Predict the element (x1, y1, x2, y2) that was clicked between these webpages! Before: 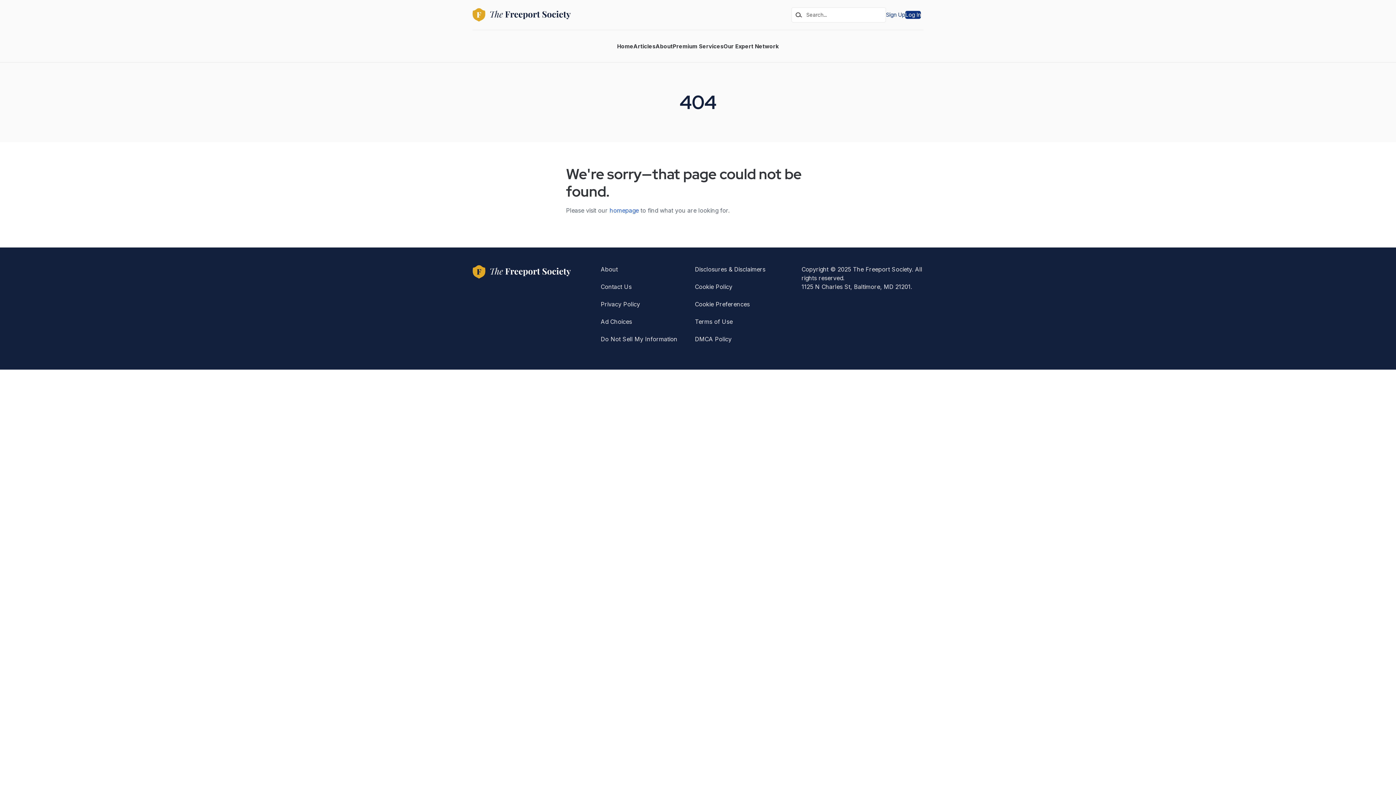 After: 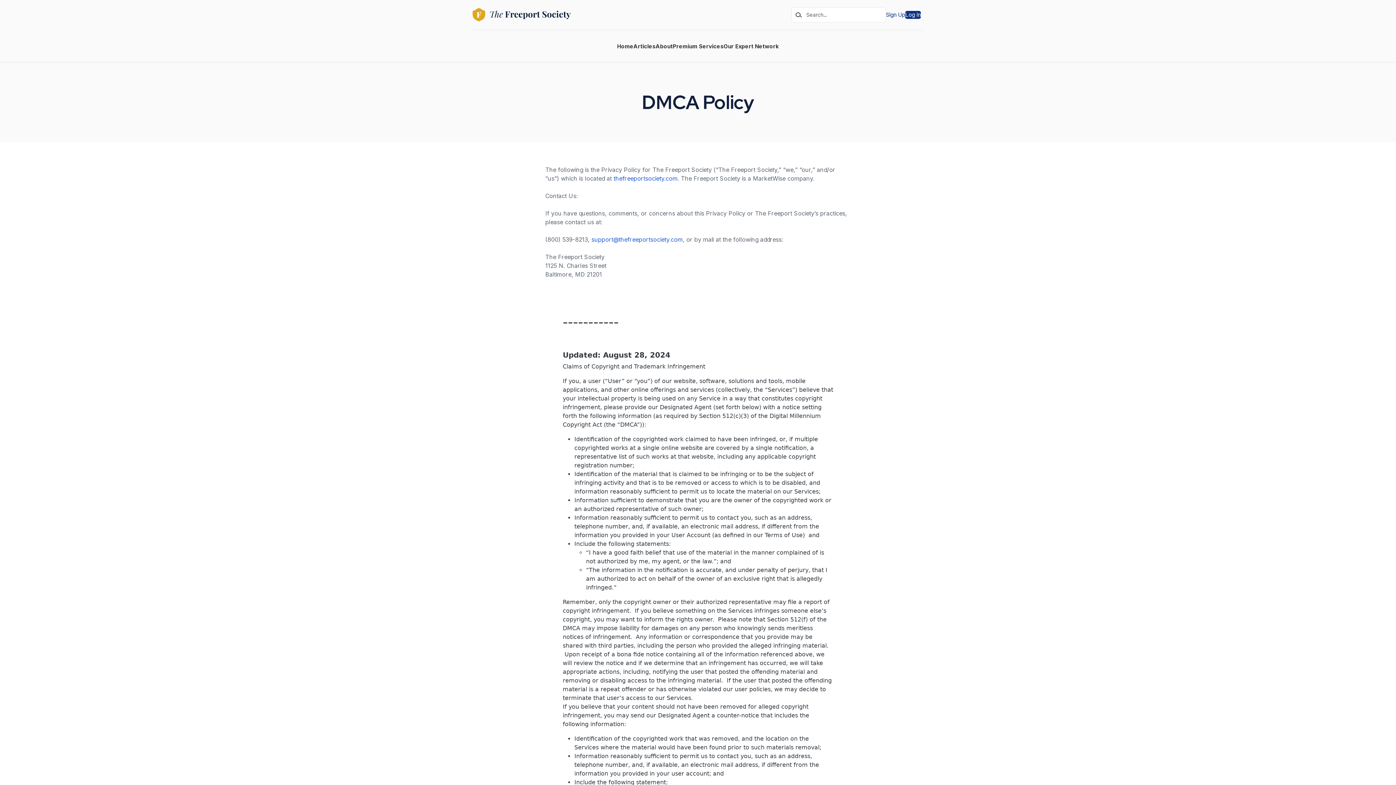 Action: label: DMCA Policy bbox: (695, 335, 731, 342)